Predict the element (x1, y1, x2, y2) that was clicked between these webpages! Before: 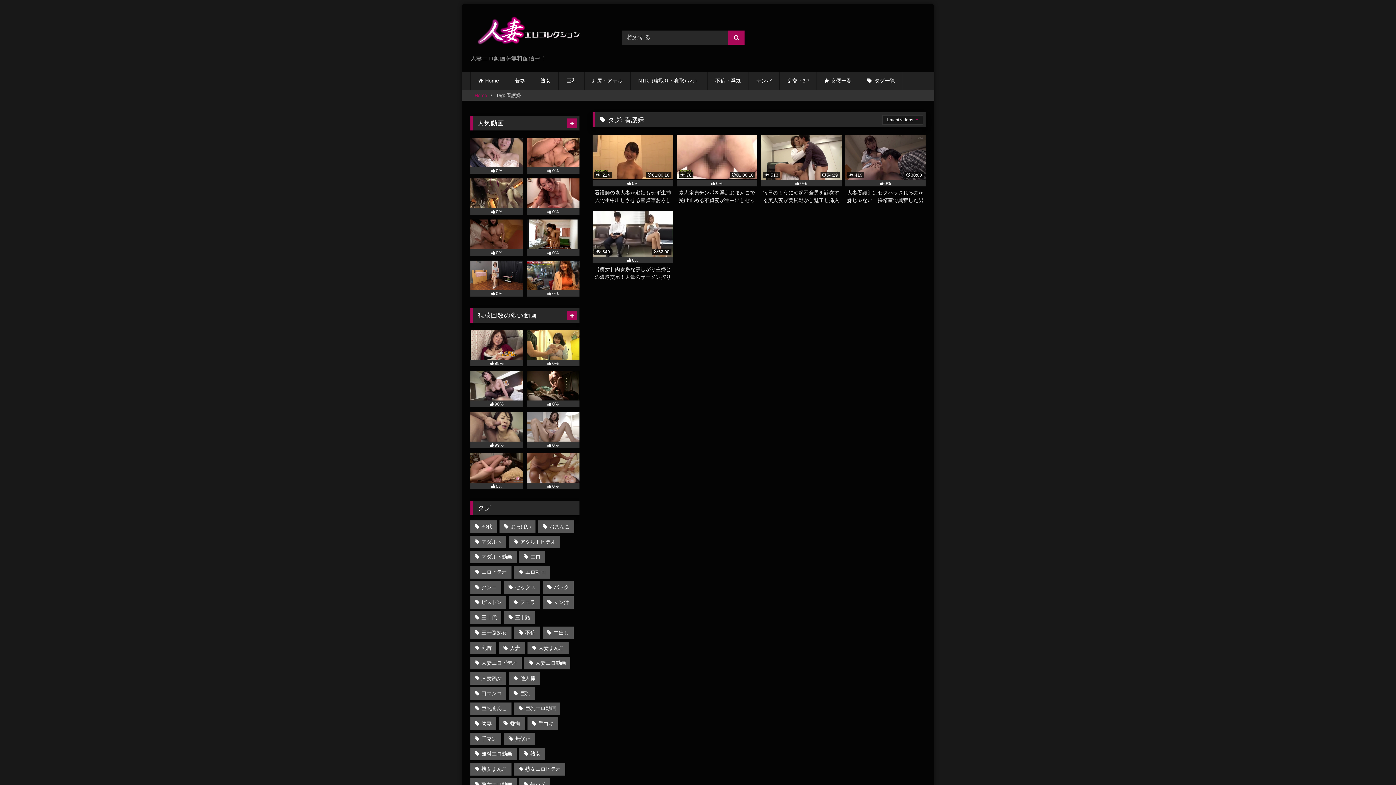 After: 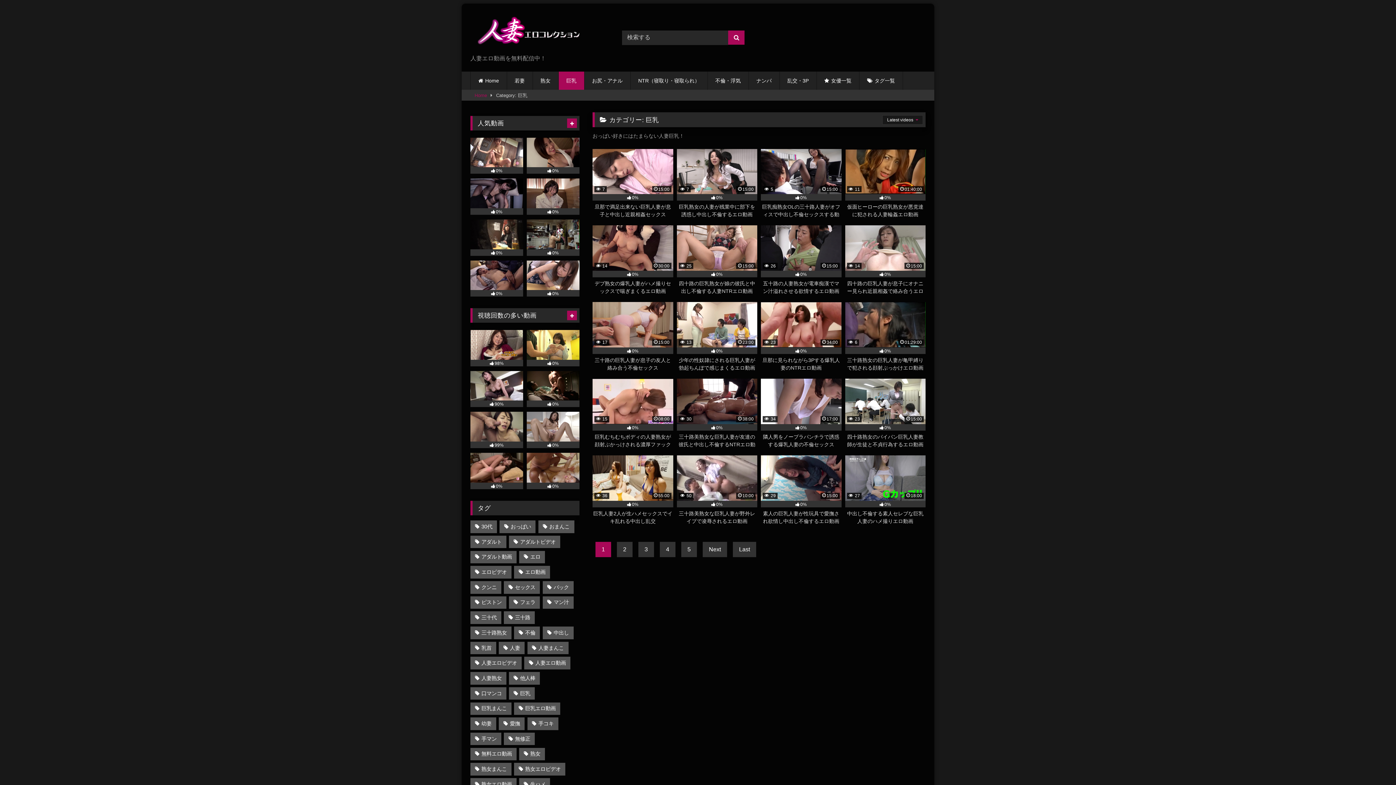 Action: label: 巨乳 bbox: (558, 71, 584, 89)